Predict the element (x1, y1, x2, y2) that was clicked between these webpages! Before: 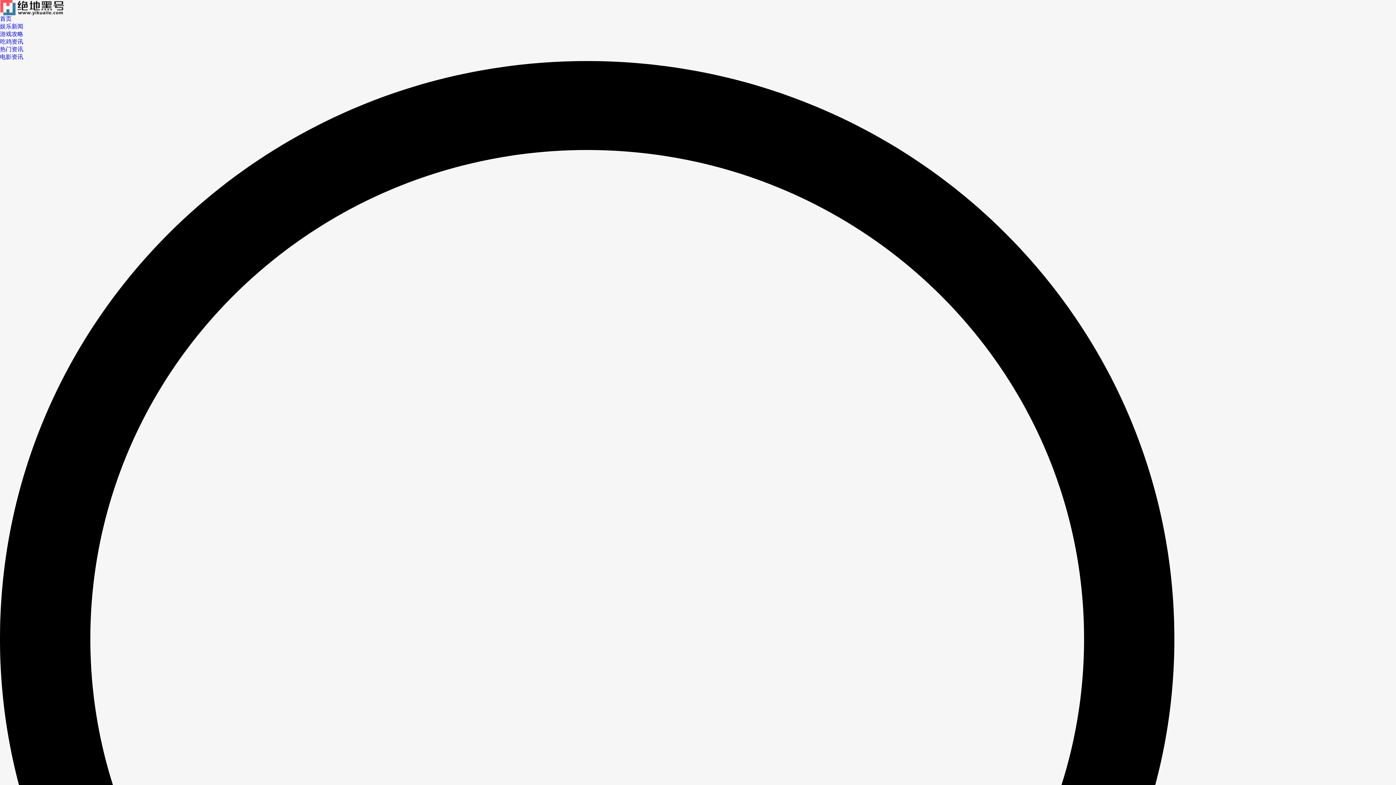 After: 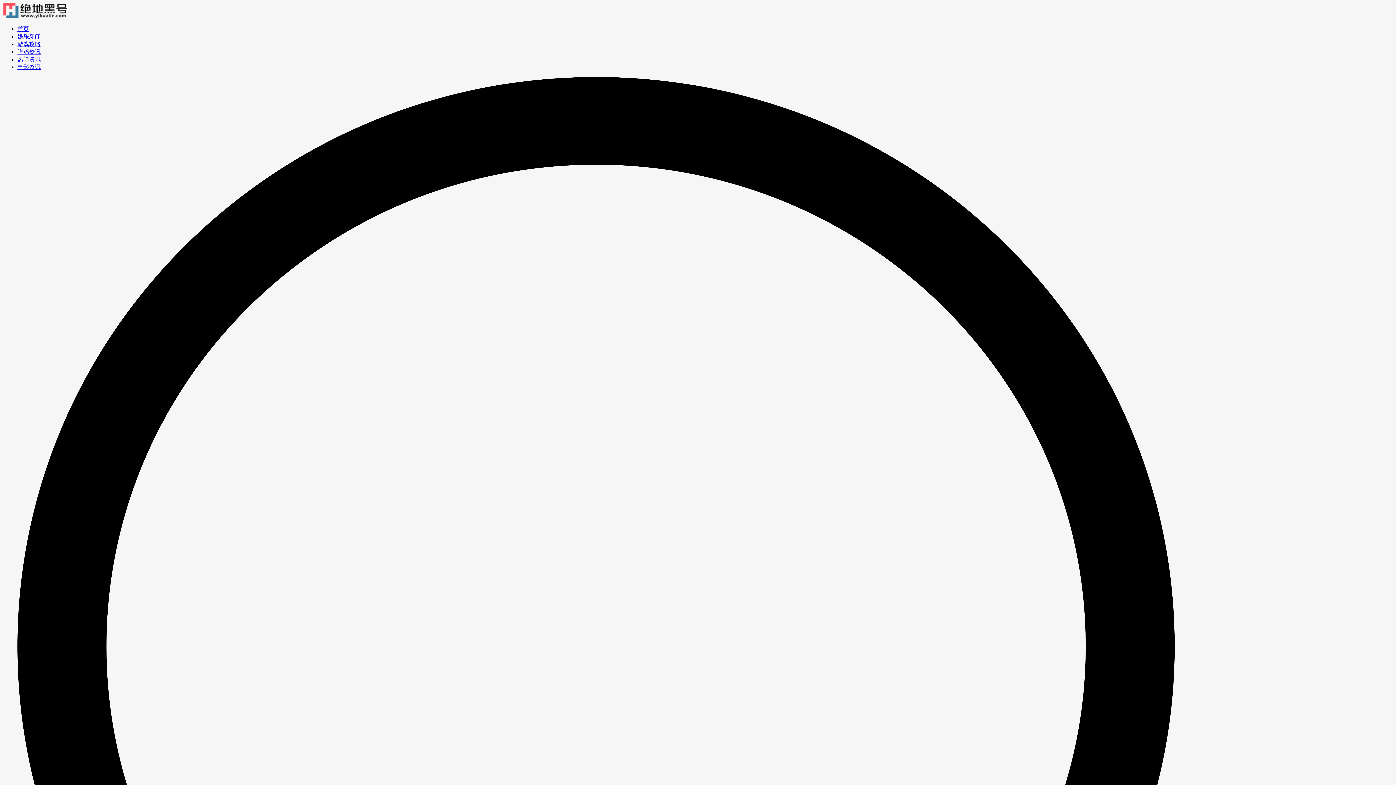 Action: label: 首页 bbox: (0, 15, 11, 21)